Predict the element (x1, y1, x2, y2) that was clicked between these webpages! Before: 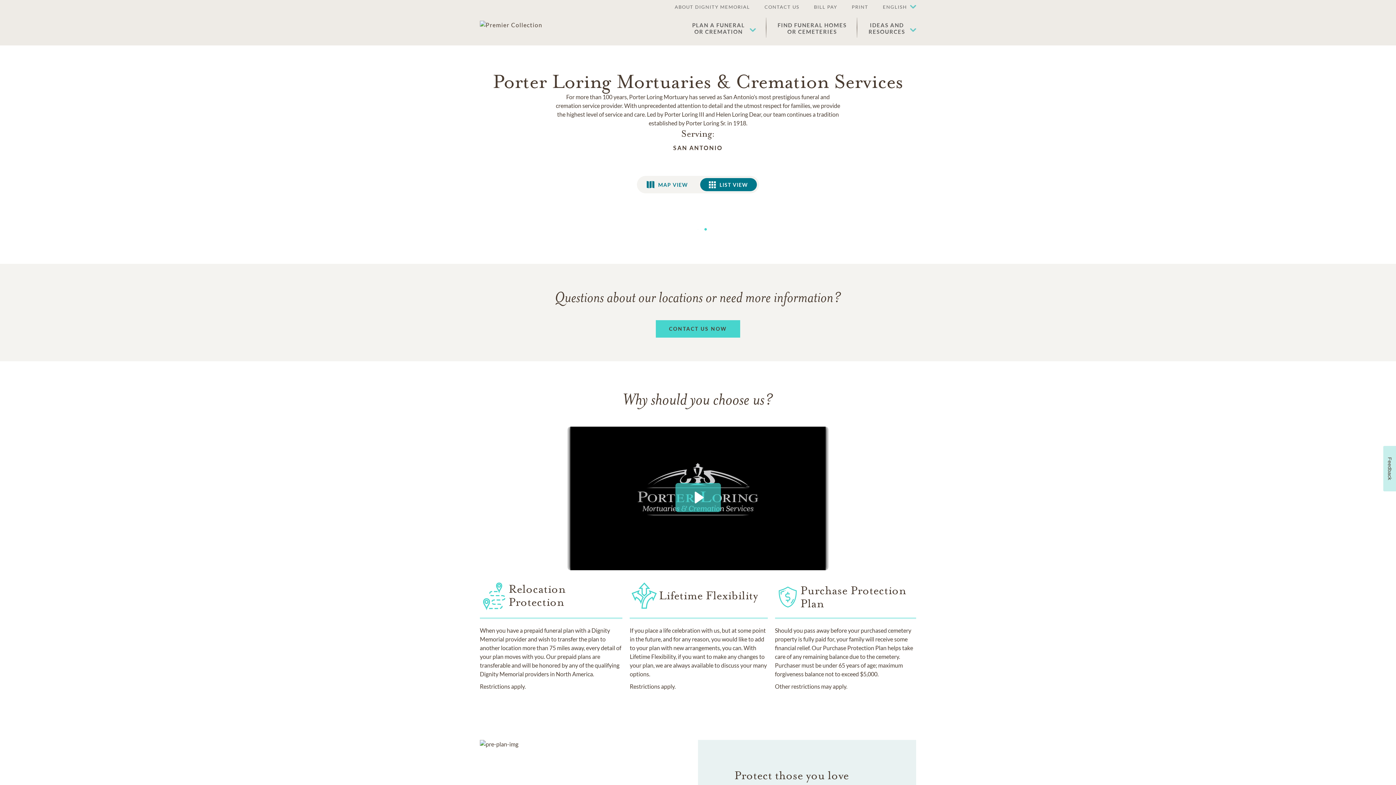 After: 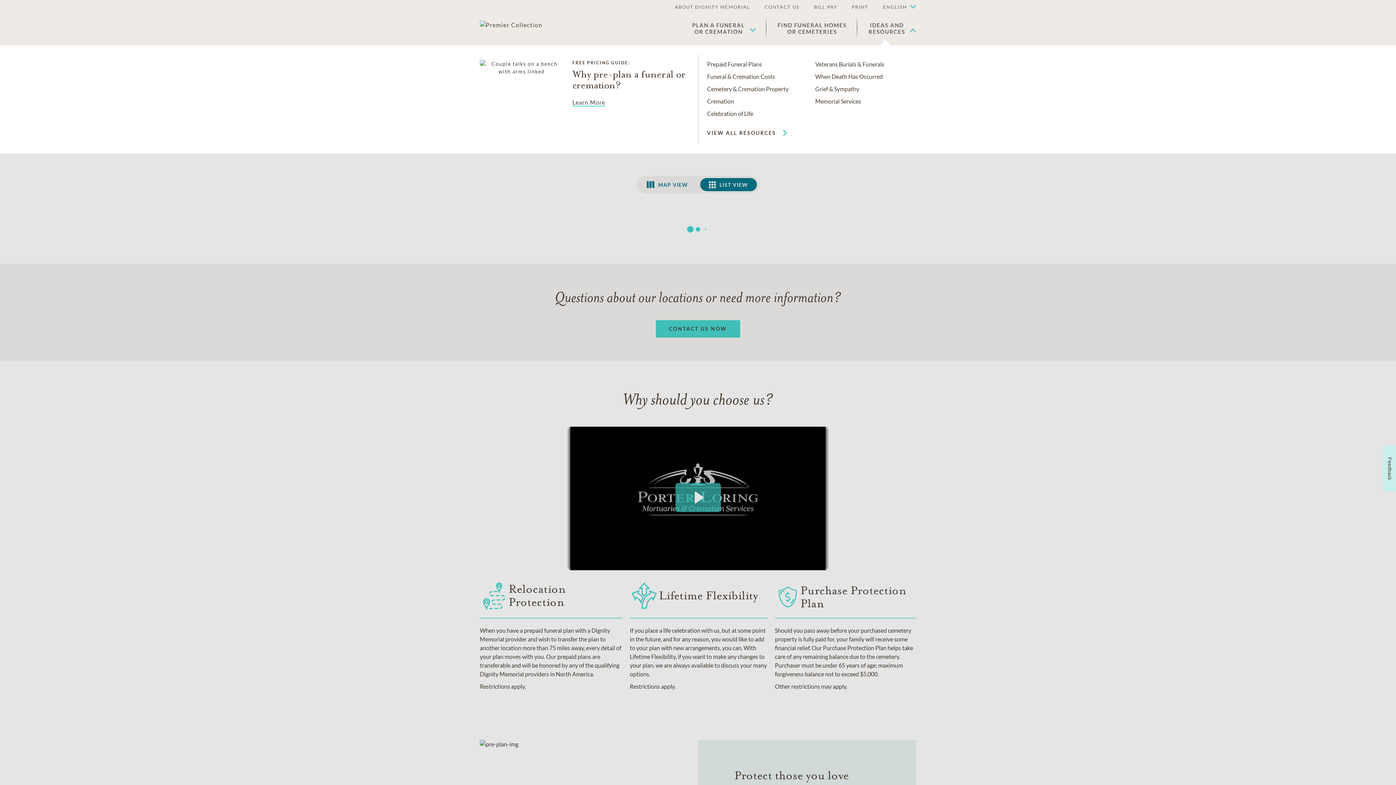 Action: label: IDEAS AND
RESOURCES bbox: (868, 21, 916, 34)